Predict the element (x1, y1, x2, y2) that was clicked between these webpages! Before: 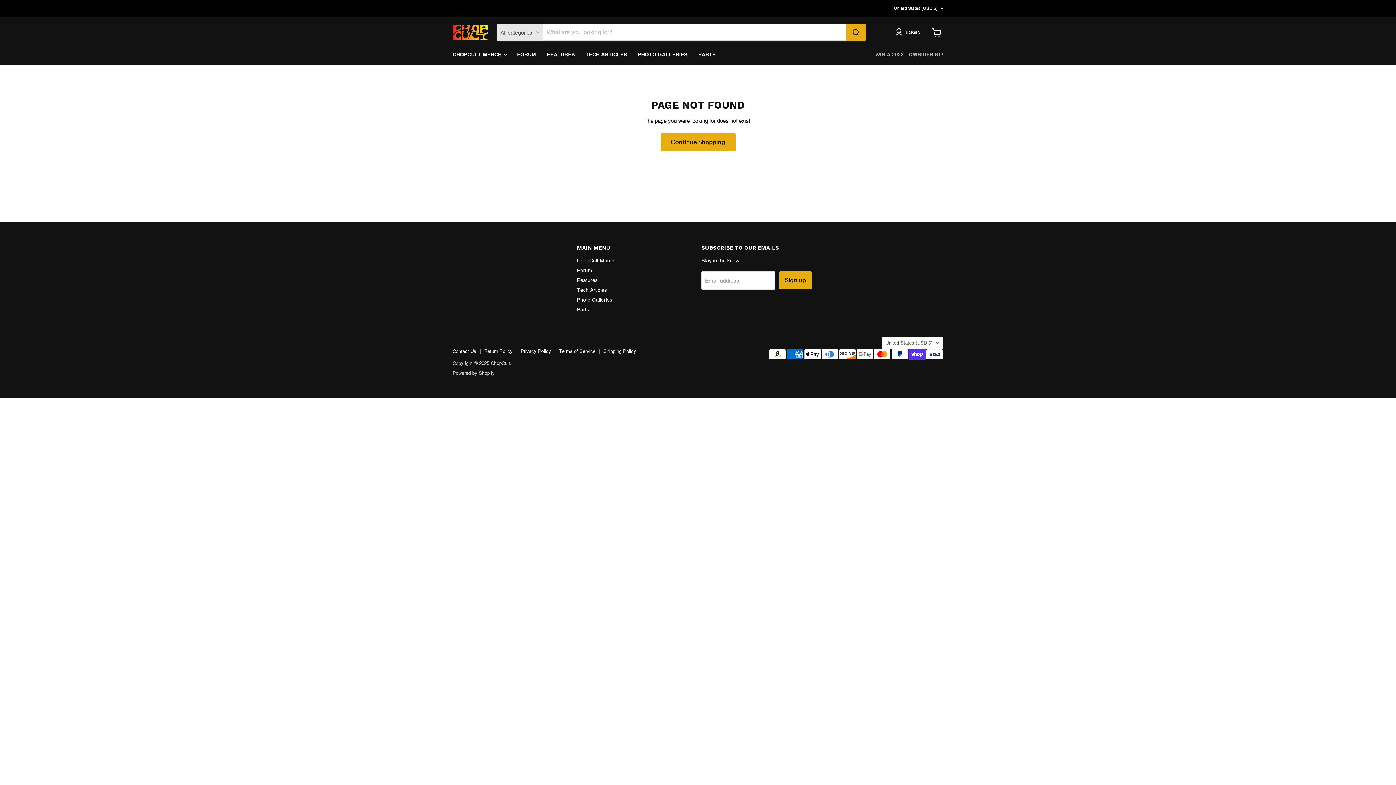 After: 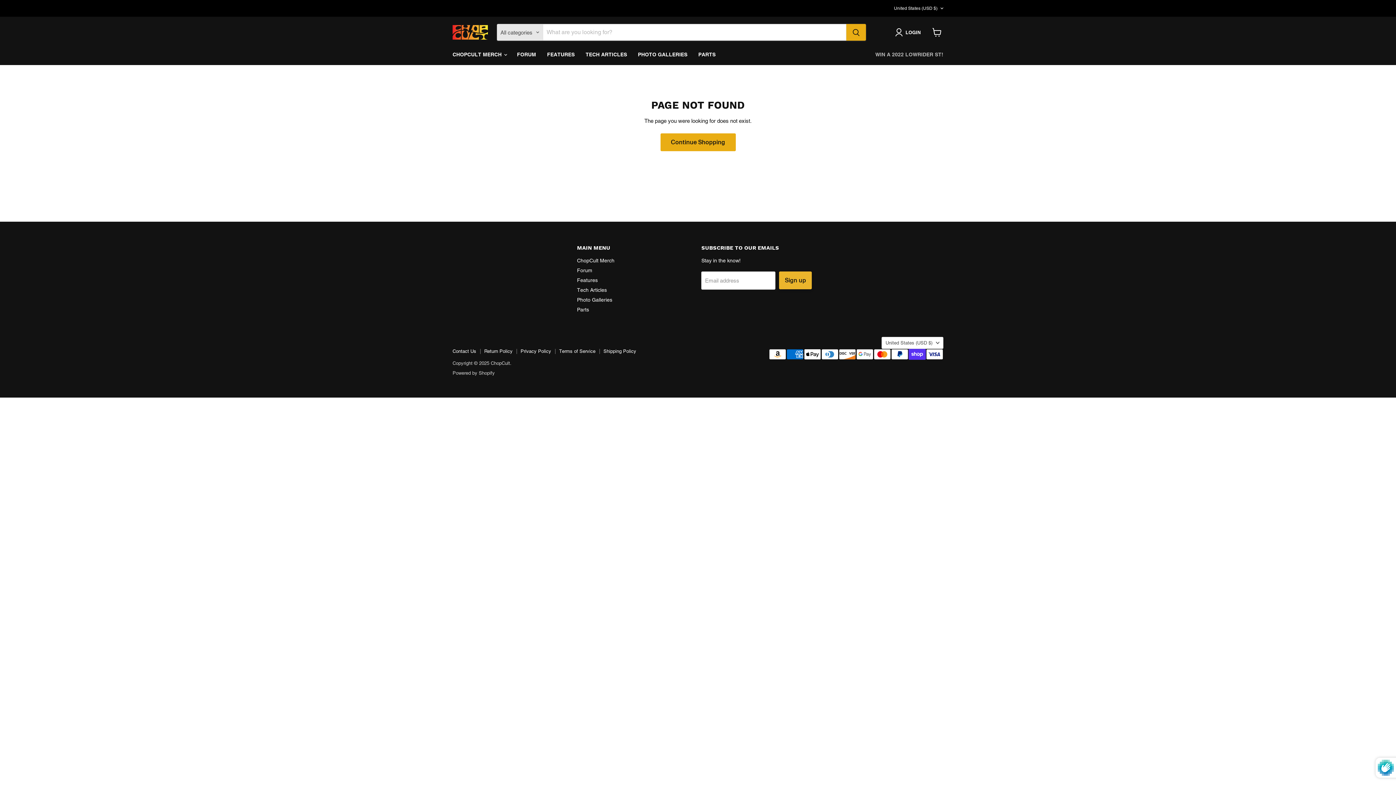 Action: label: Sign up bbox: (779, 271, 812, 289)